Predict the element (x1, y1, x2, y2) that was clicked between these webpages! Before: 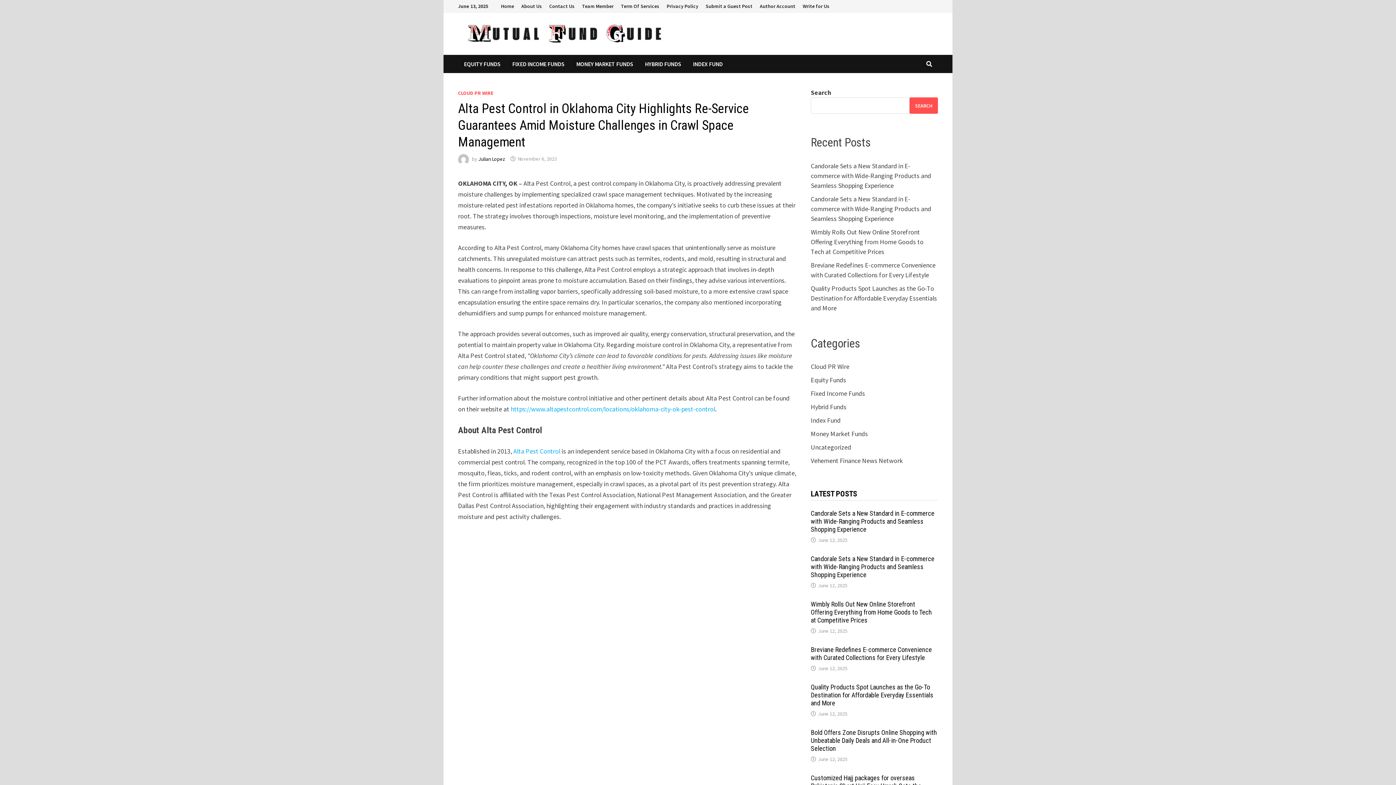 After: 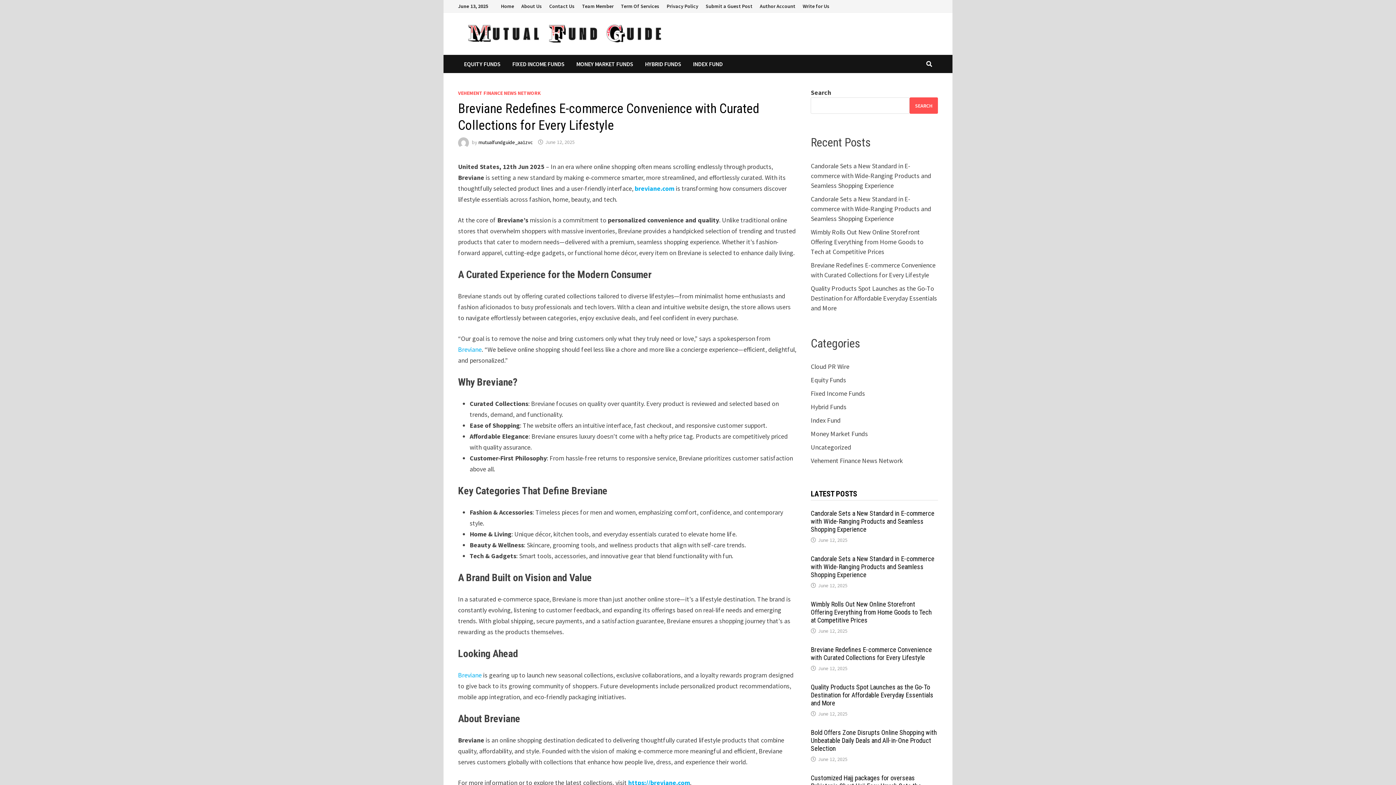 Action: bbox: (818, 665, 847, 672) label: June 12, 2025